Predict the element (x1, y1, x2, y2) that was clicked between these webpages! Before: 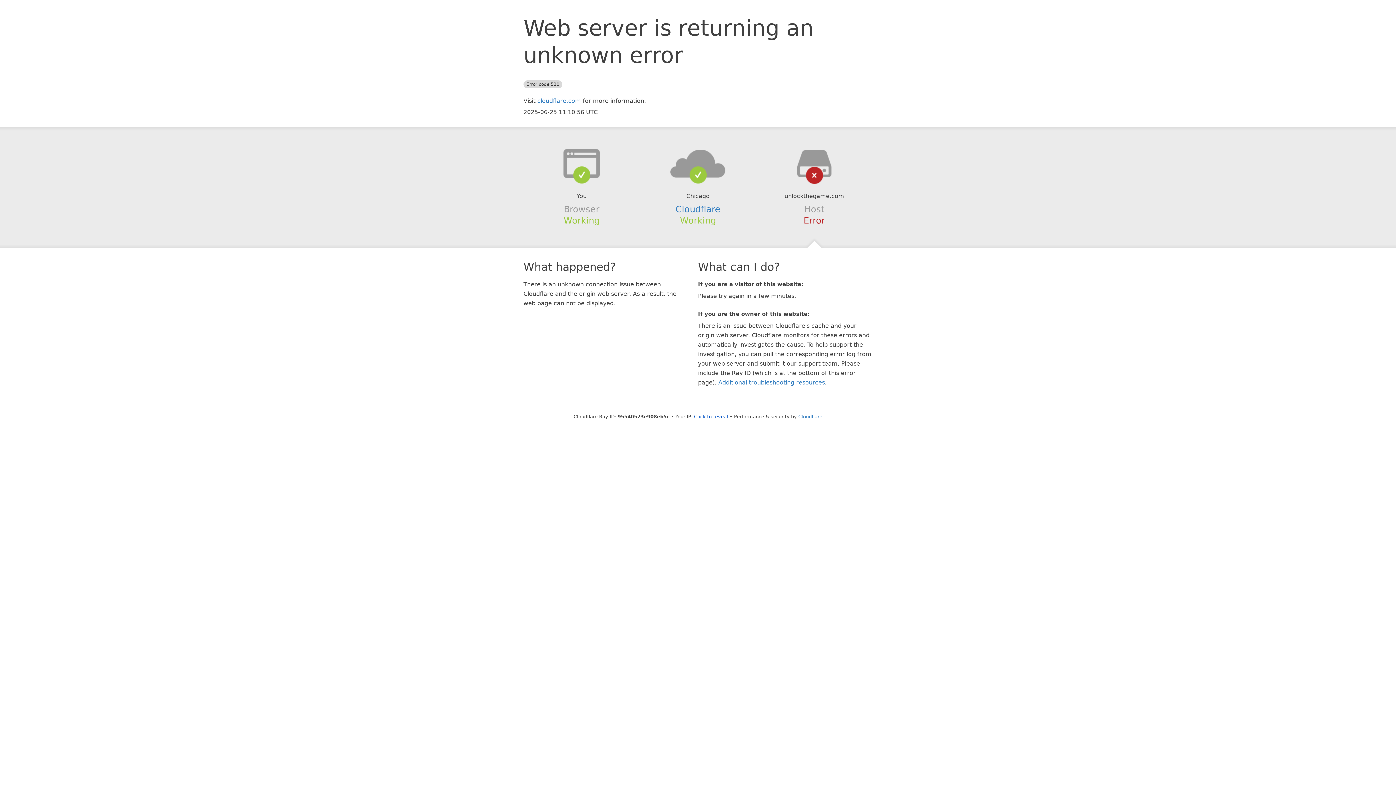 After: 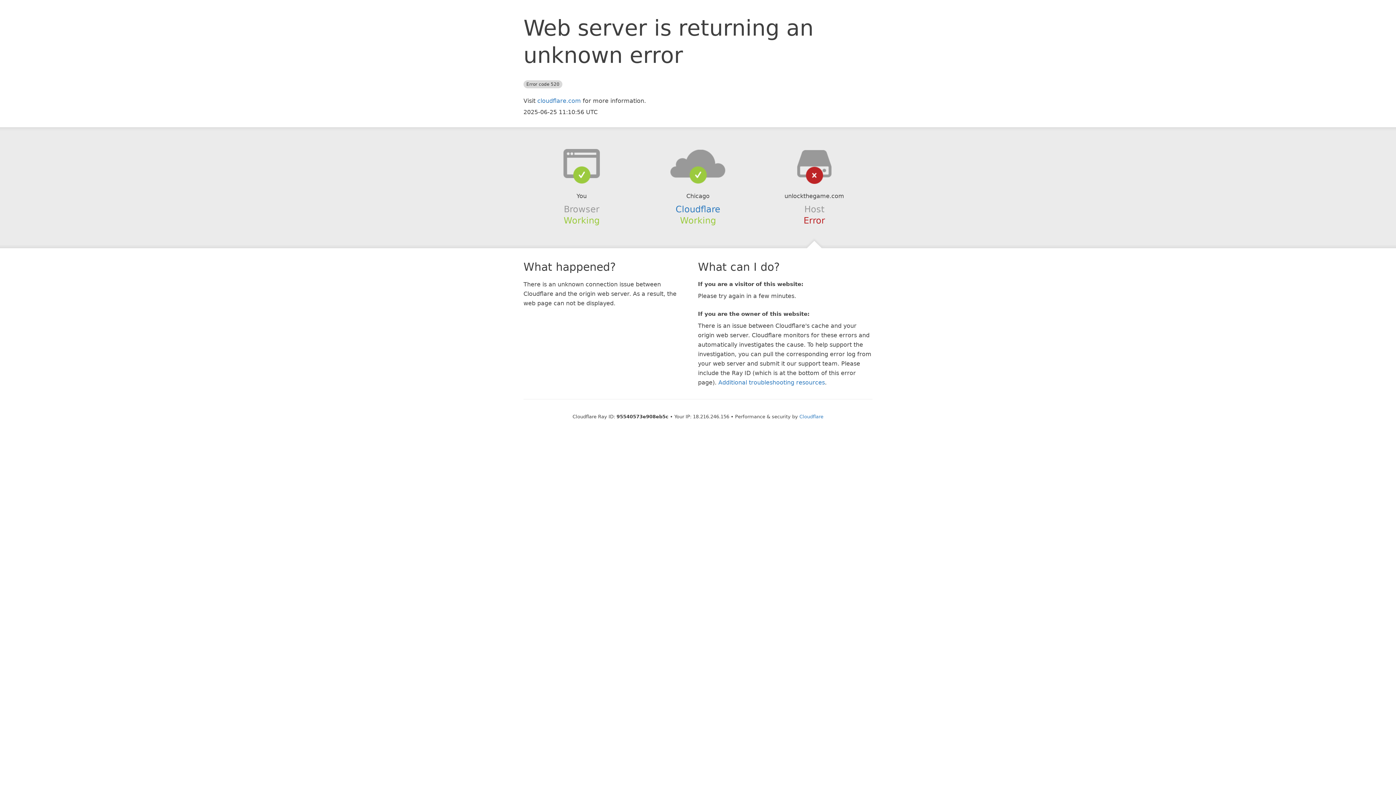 Action: bbox: (694, 414, 728, 419) label: Click to reveal